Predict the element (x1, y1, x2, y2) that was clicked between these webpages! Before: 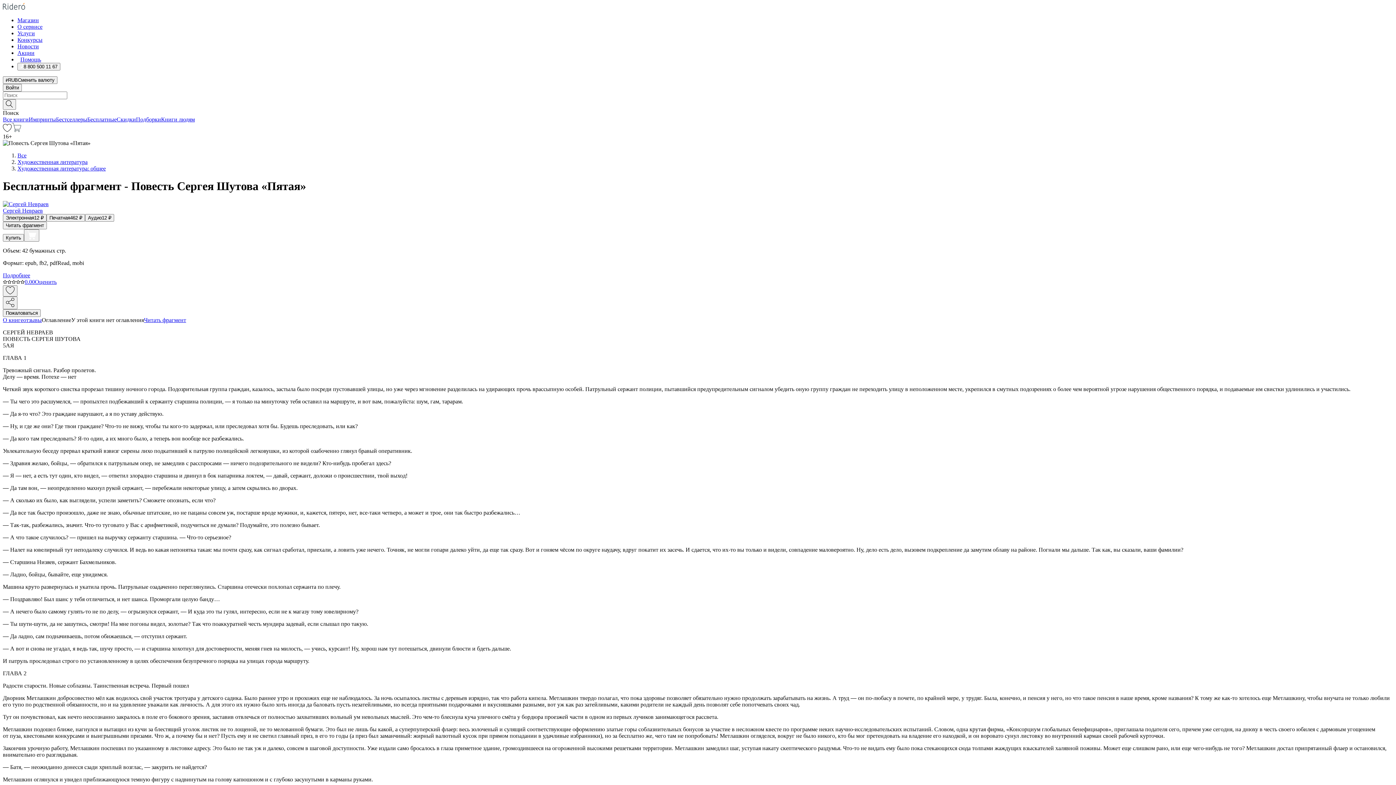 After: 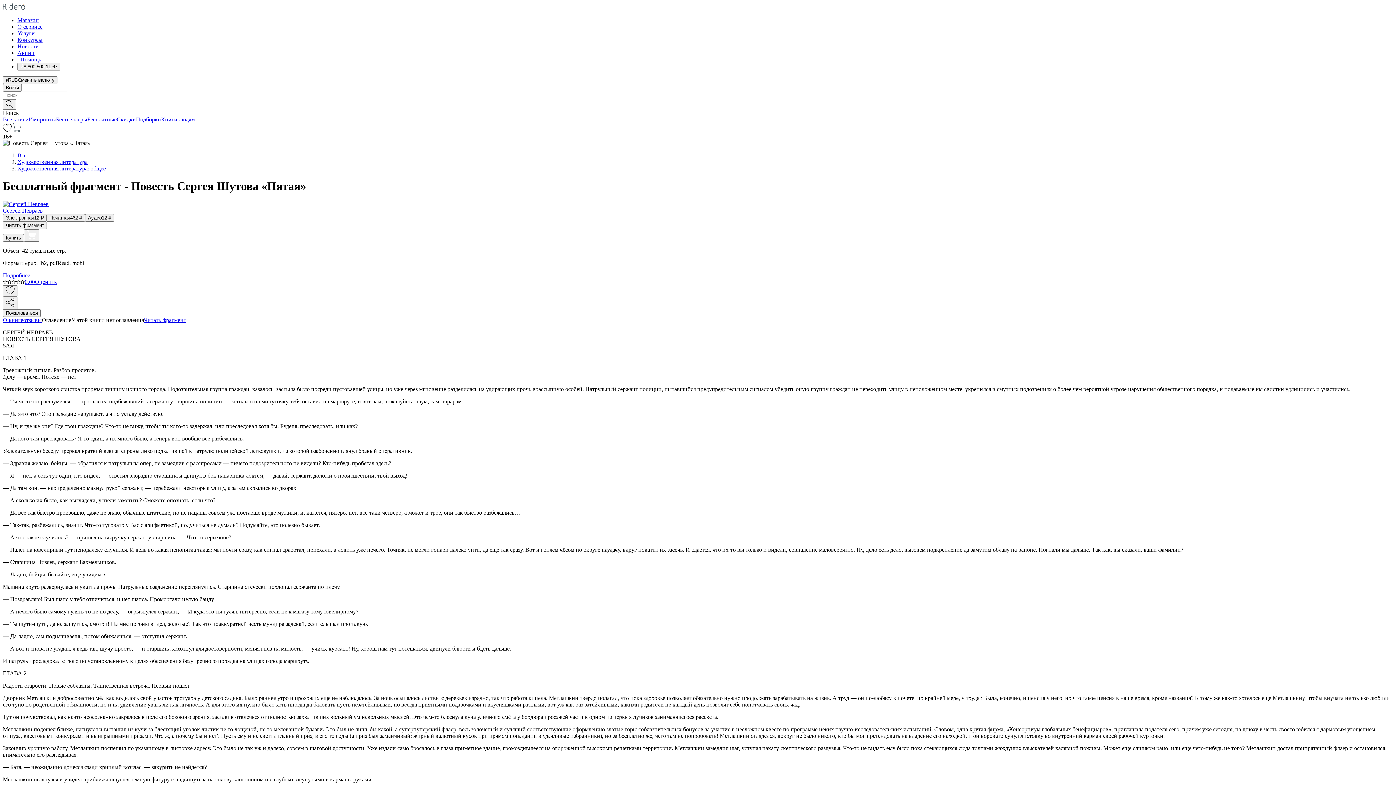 Action: bbox: (161, 116, 194, 122) label: Книги людям